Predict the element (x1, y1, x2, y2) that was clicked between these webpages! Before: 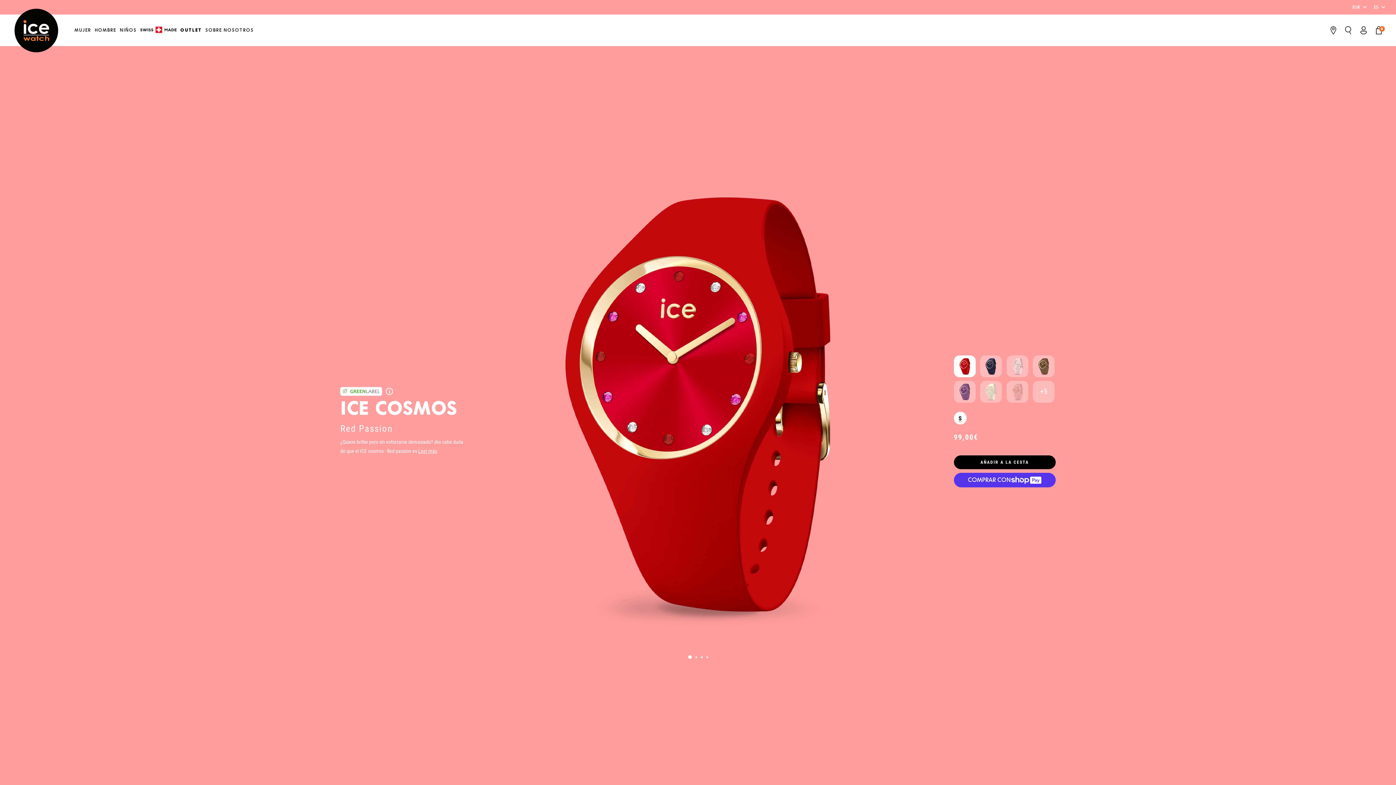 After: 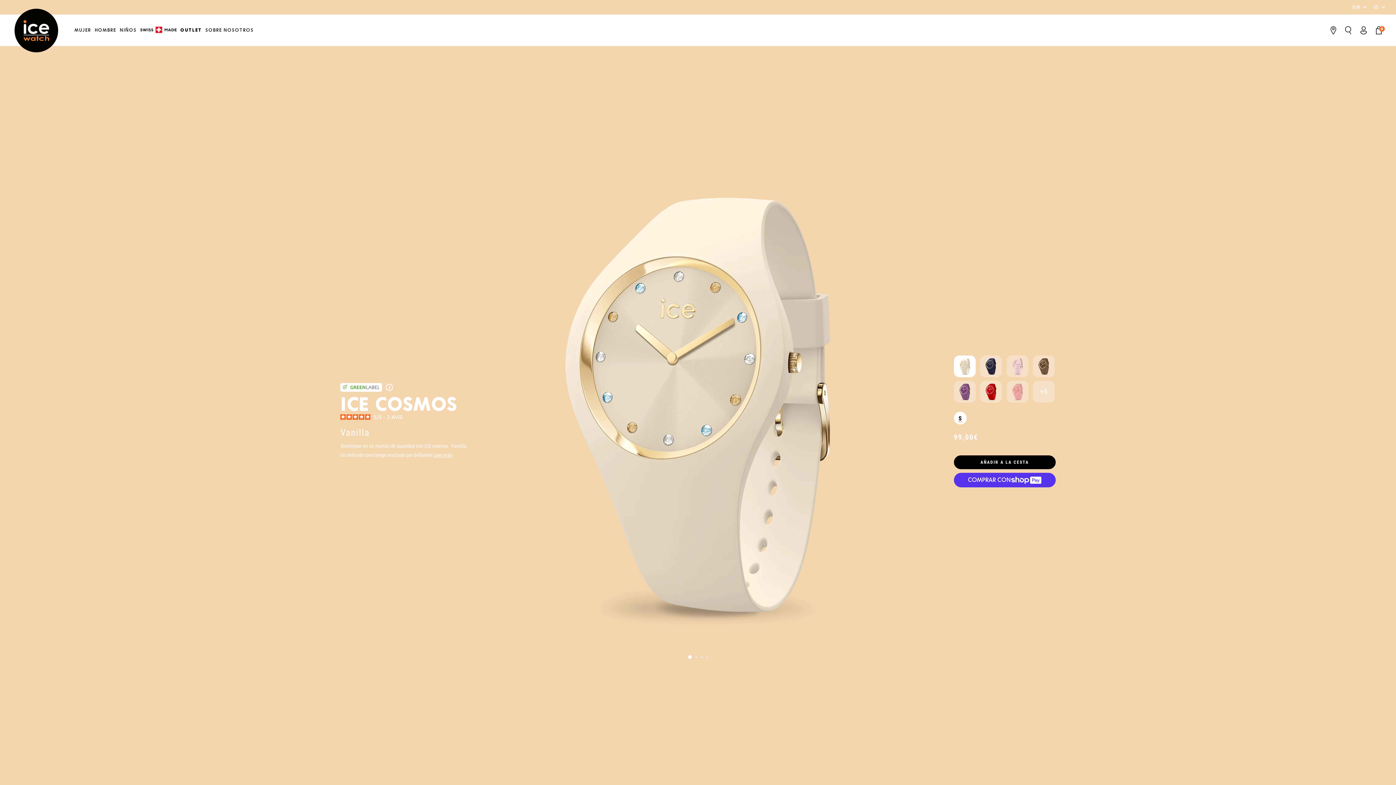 Action: bbox: (982, 395, 1000, 402)